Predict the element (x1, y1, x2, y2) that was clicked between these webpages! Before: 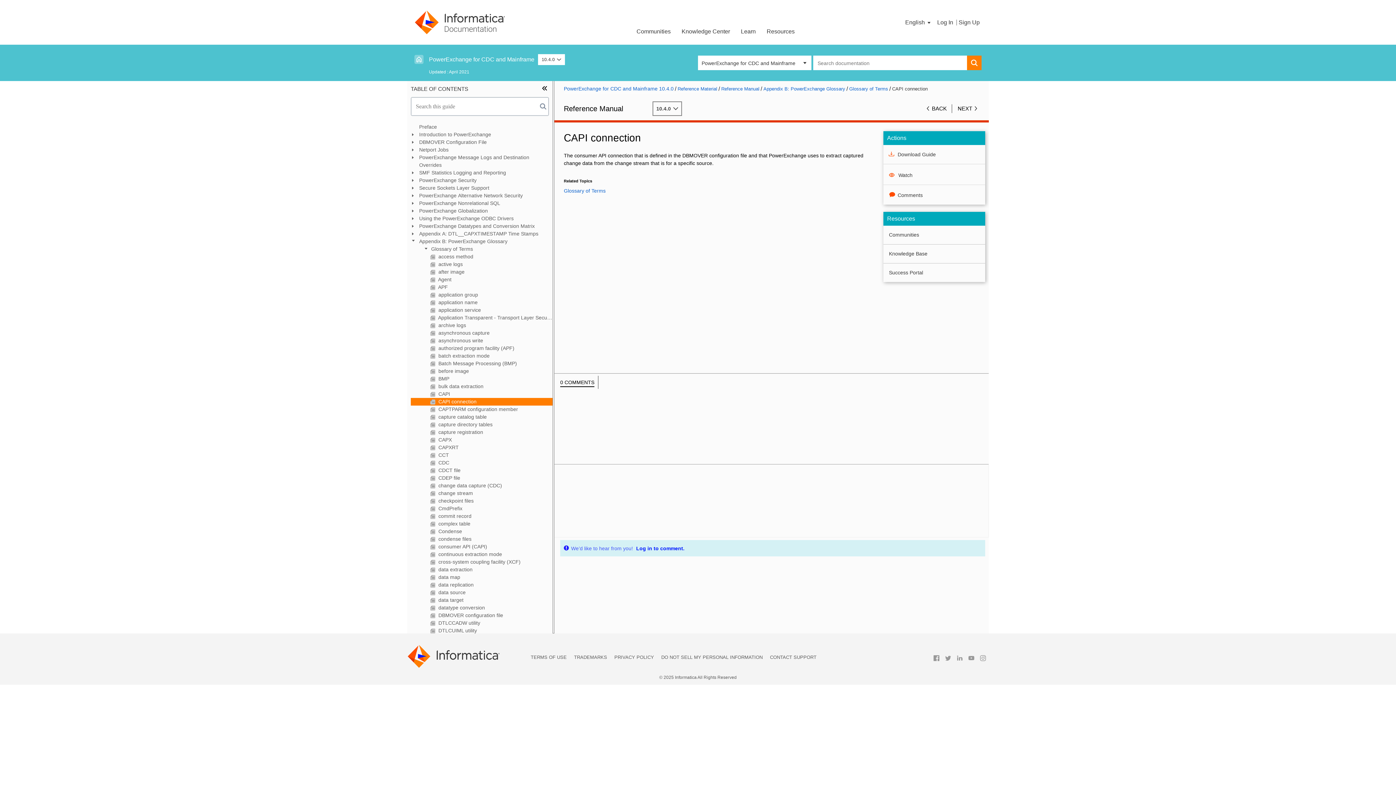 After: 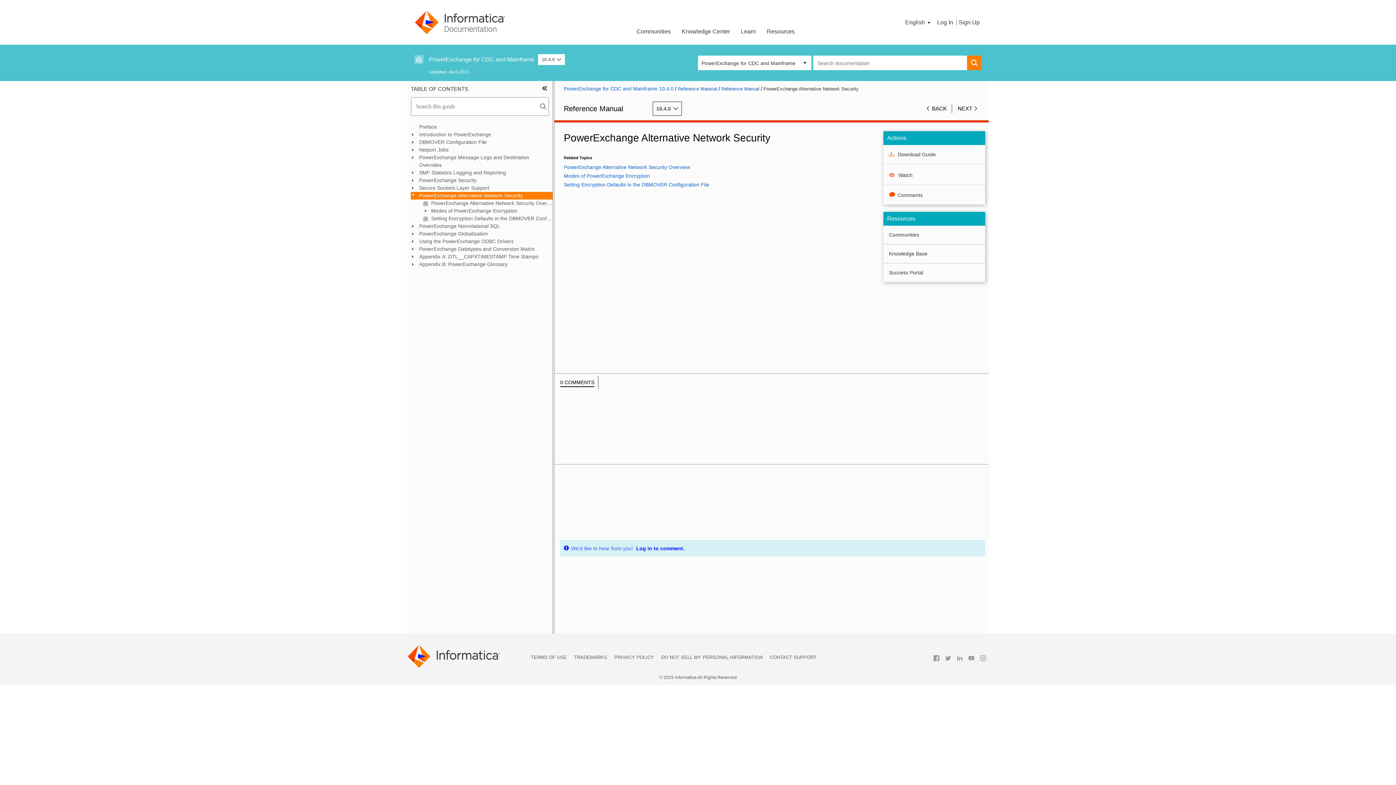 Action: bbox: (410, 192, 552, 199) label: PowerExchange Alternative Network Security